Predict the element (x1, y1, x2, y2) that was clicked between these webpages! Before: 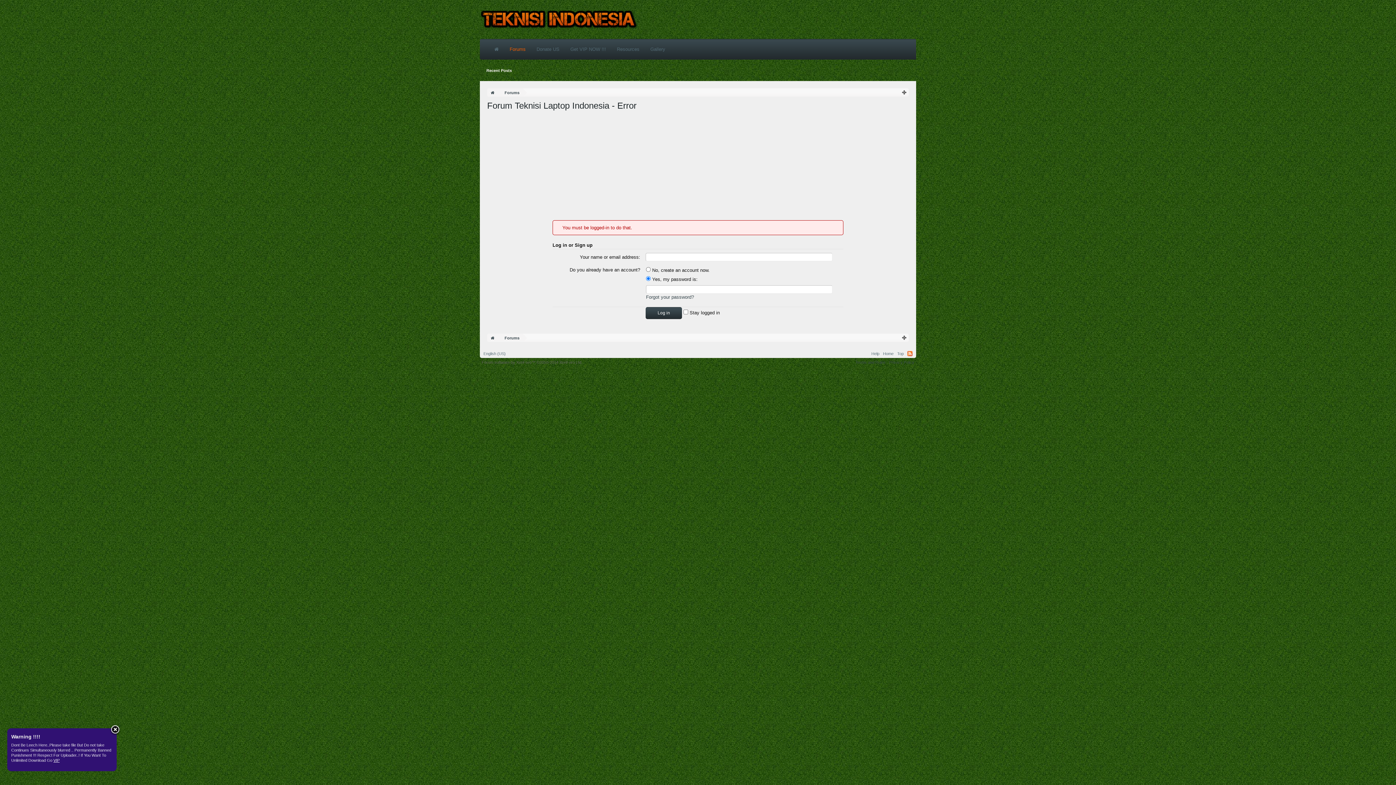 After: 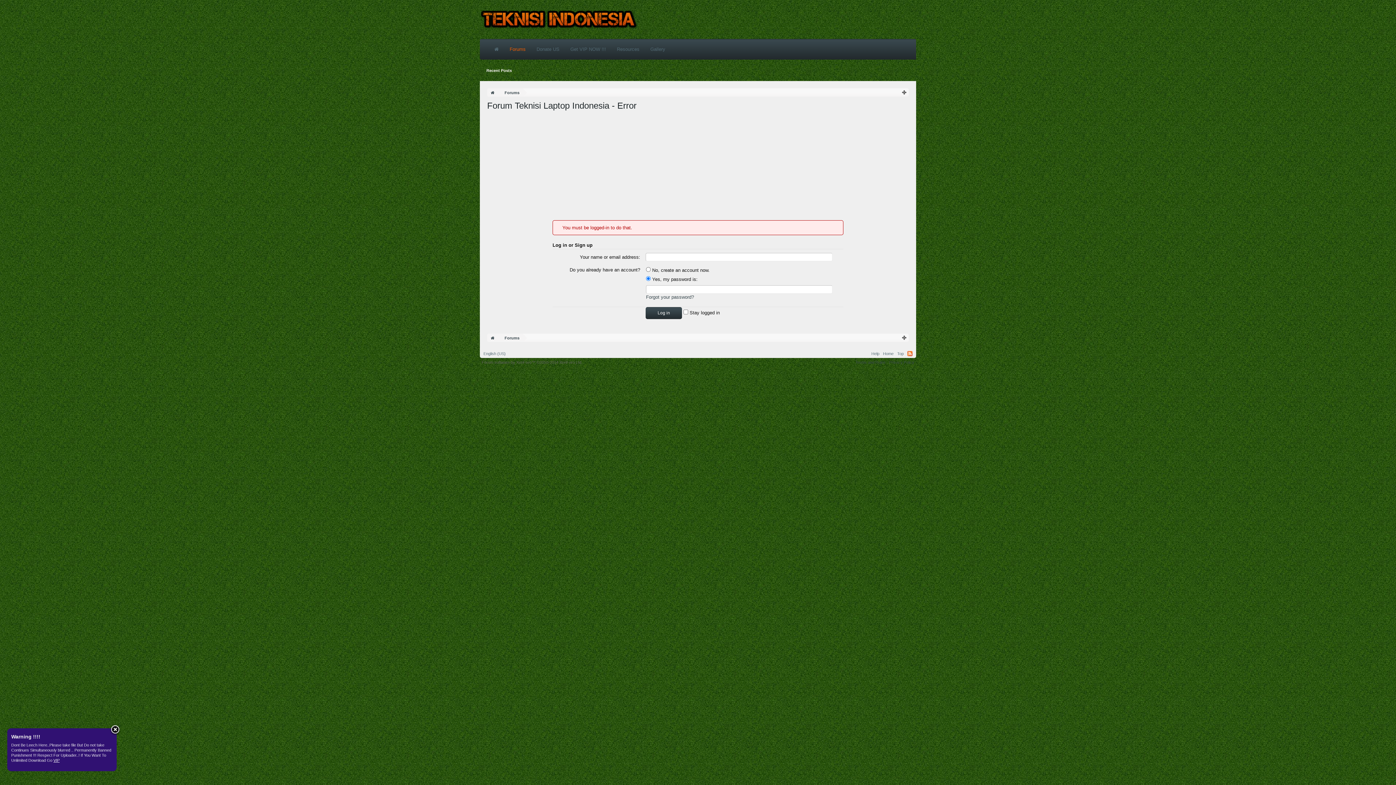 Action: label: RSS bbox: (907, 351, 912, 356)